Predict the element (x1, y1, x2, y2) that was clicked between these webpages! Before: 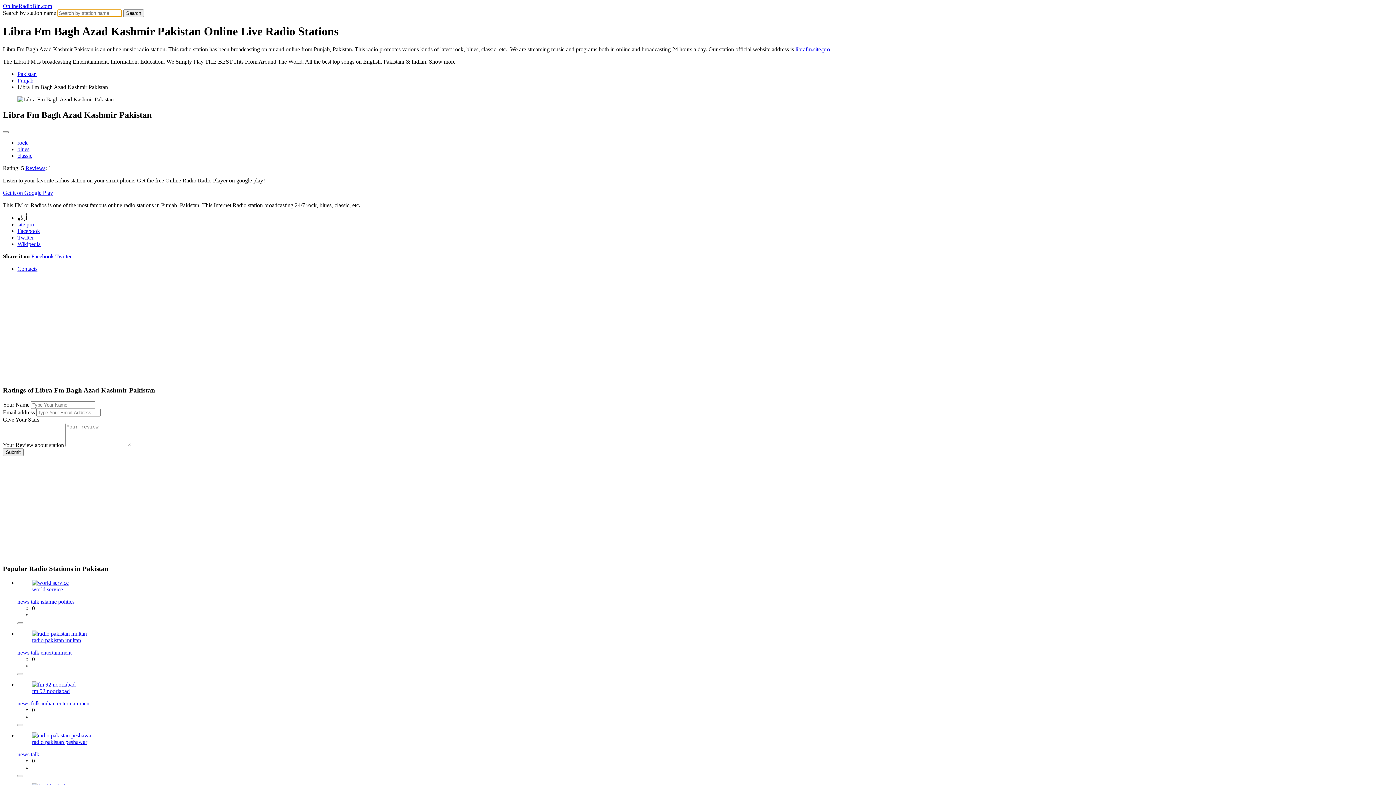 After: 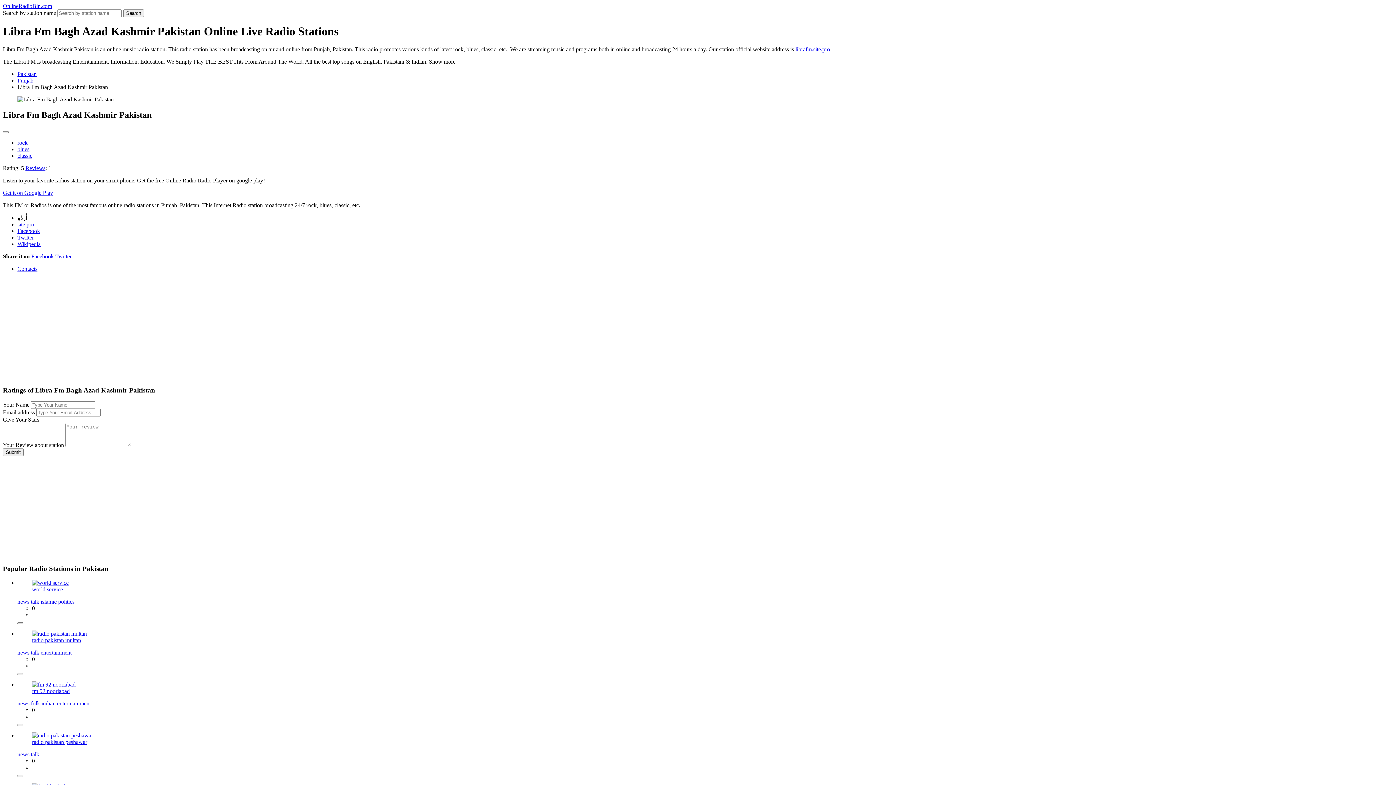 Action: bbox: (17, 622, 23, 624)